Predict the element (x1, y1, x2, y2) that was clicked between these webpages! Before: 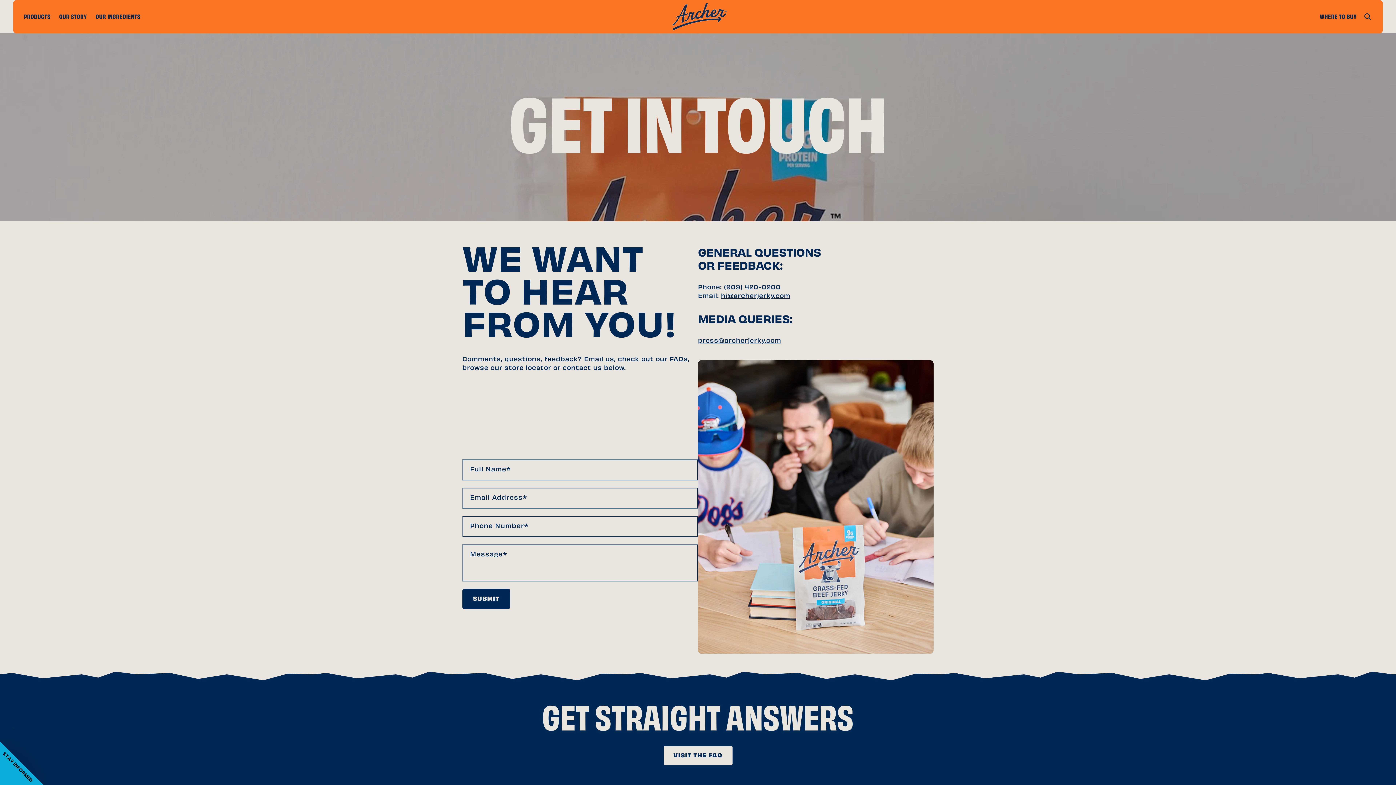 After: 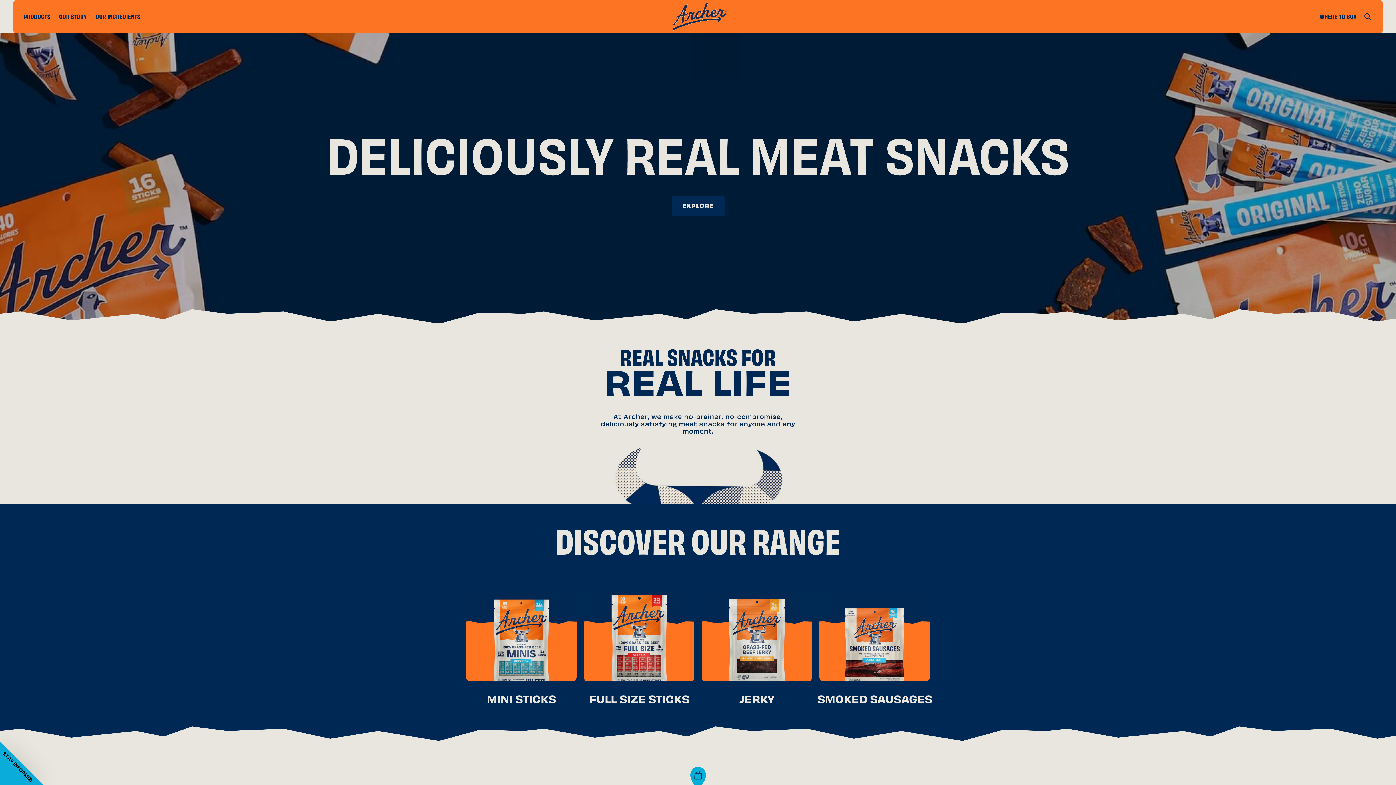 Action: bbox: (672, 2, 727, 30)